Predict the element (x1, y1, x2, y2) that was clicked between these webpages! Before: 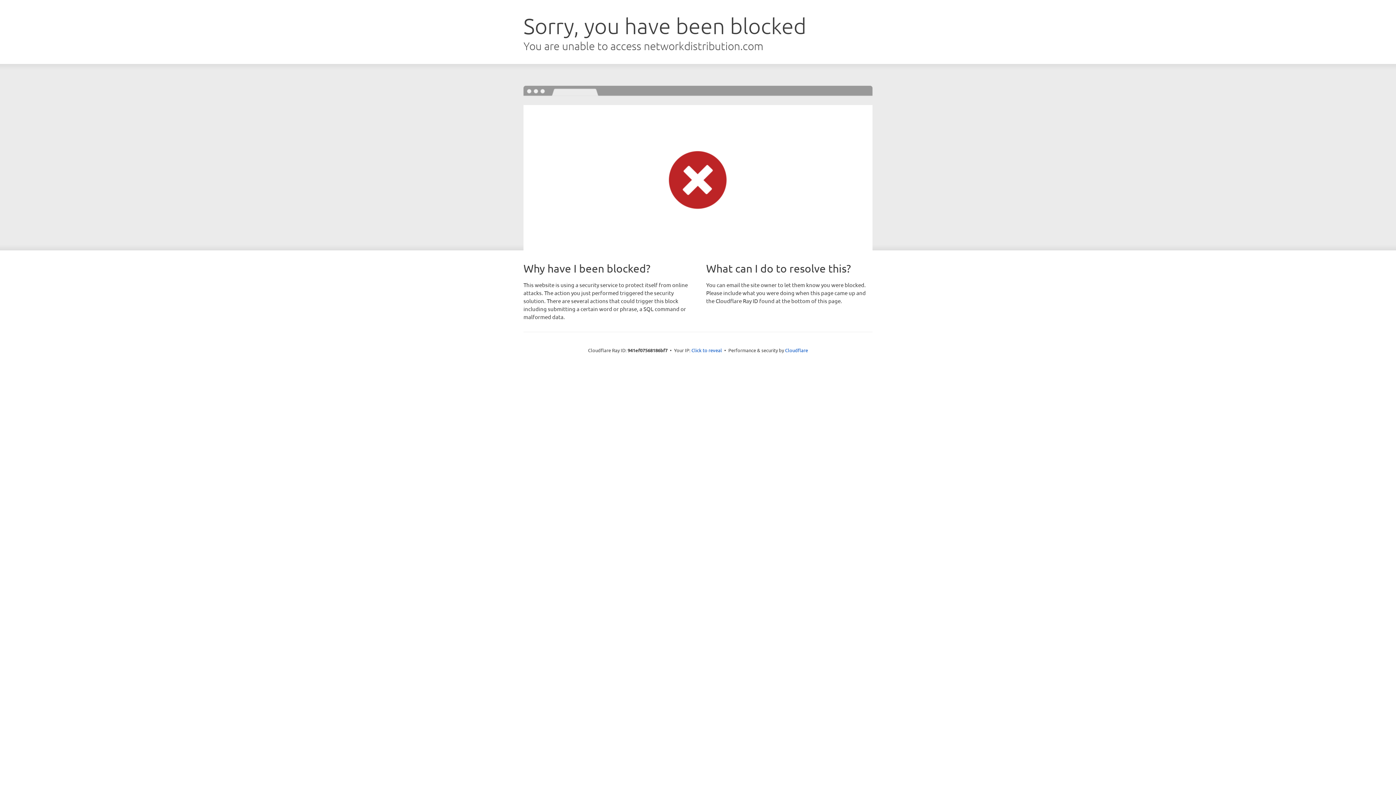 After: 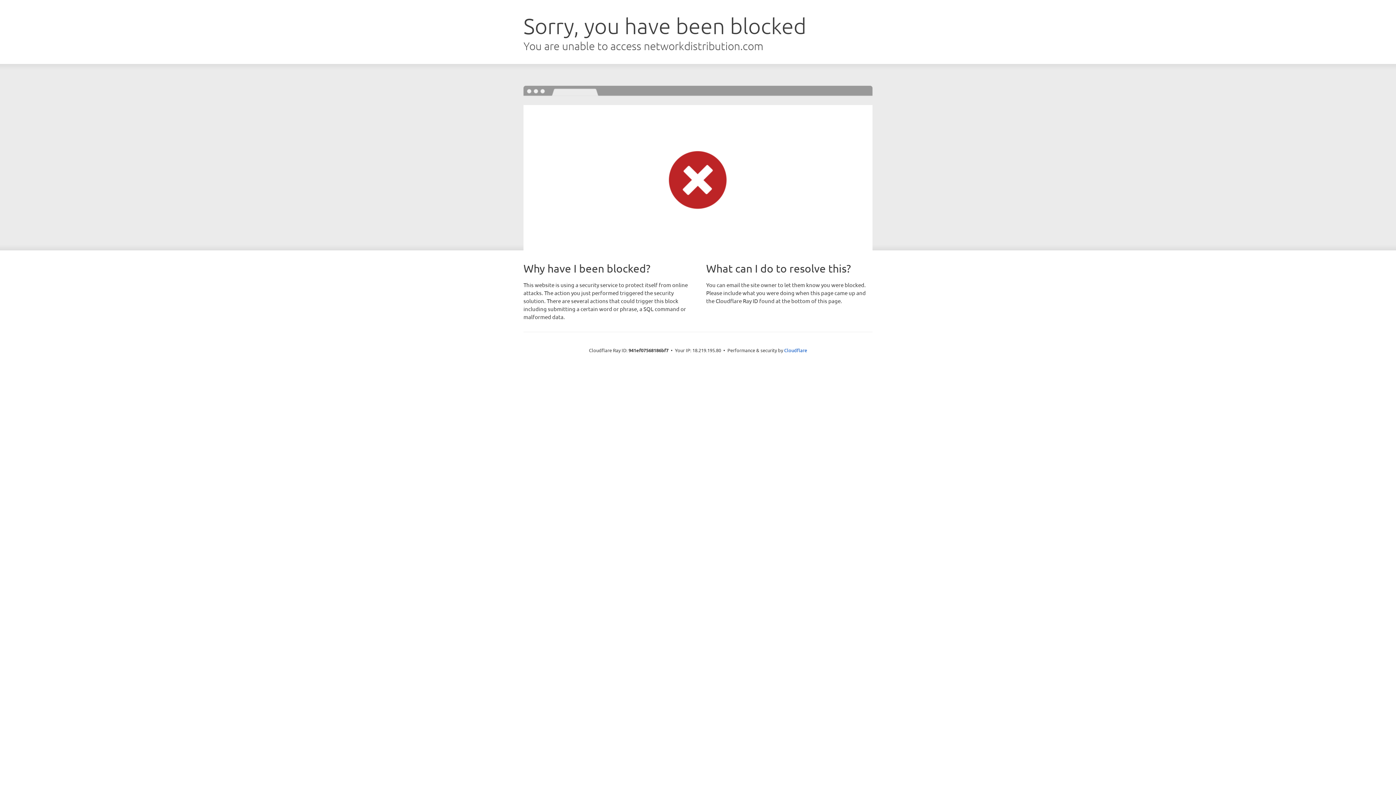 Action: label: Click to reveal bbox: (691, 346, 722, 353)